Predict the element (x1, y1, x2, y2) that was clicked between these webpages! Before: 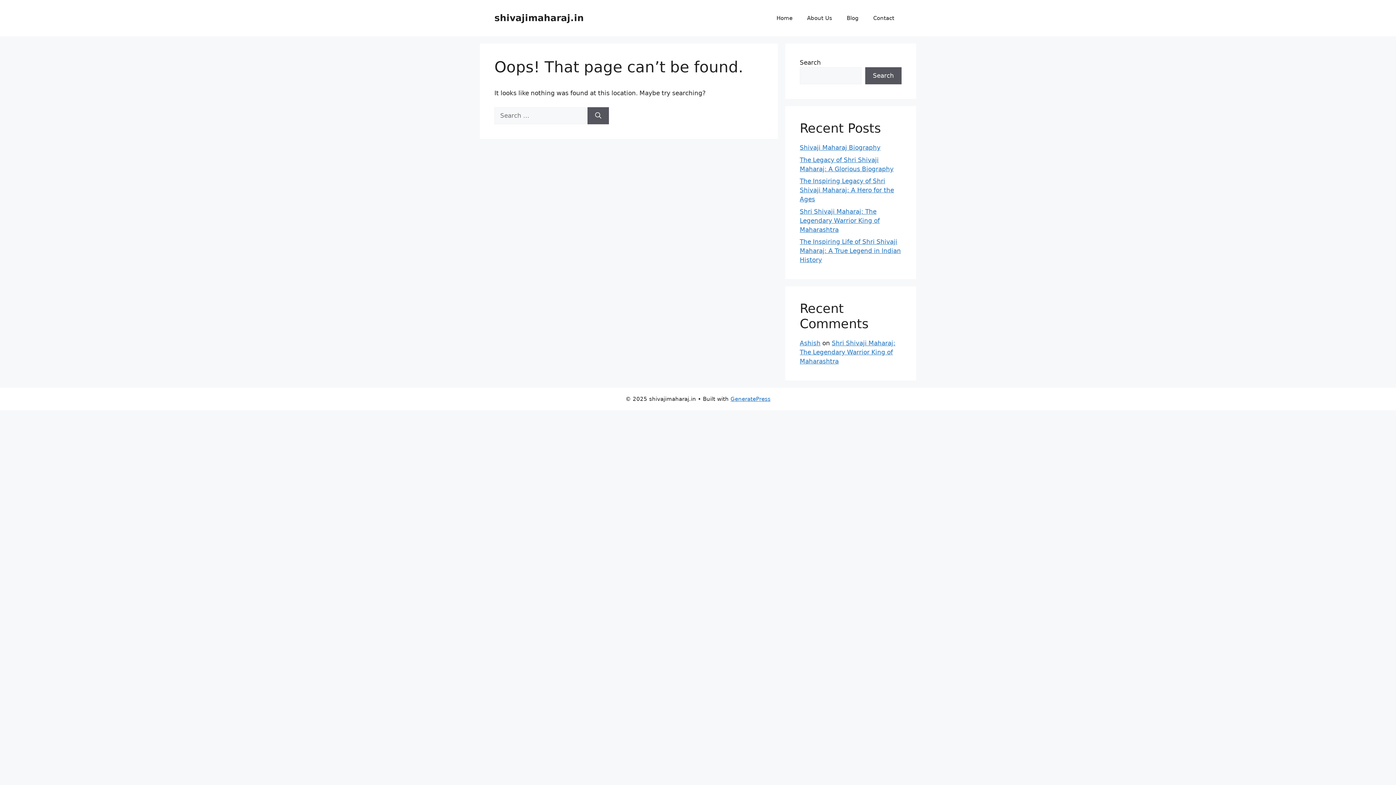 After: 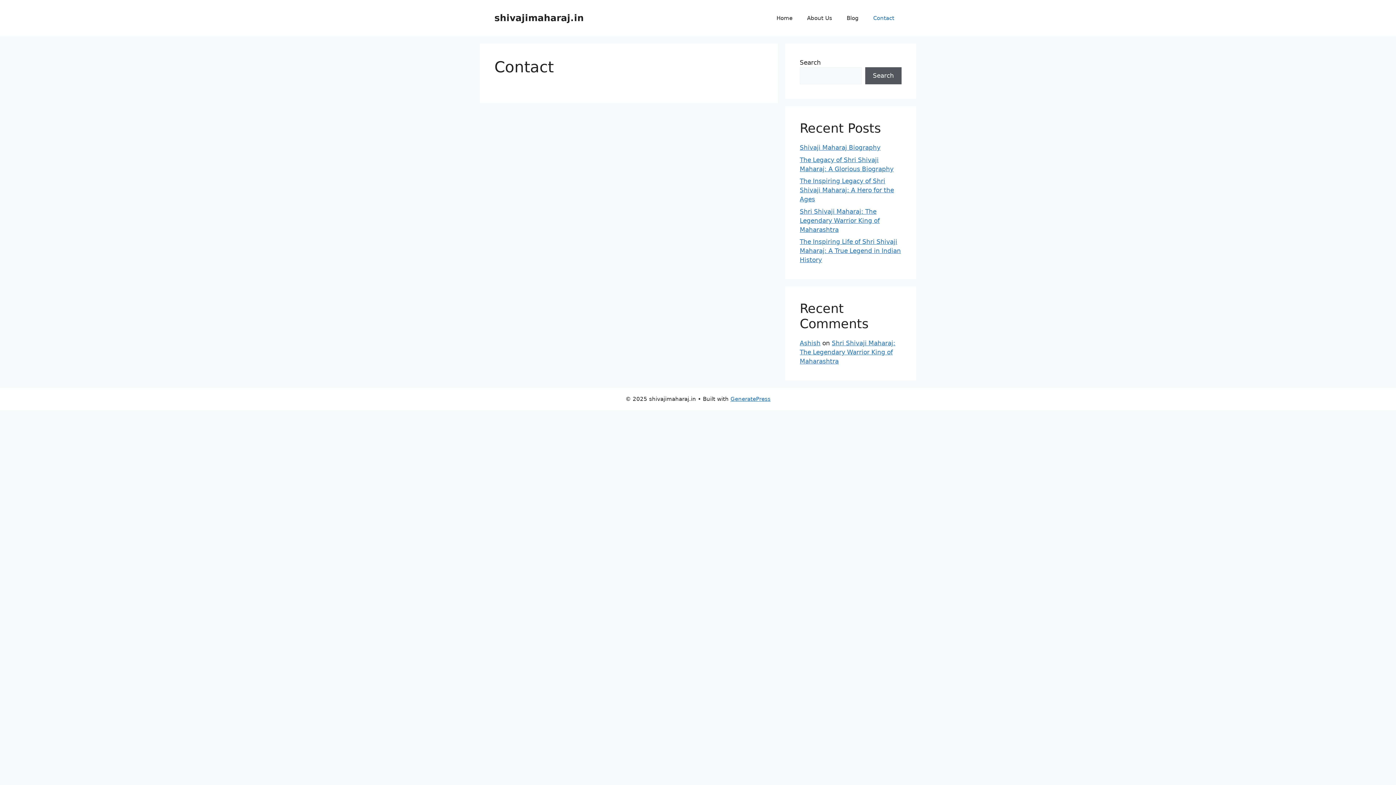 Action: bbox: (866, 7, 901, 29) label: Contact